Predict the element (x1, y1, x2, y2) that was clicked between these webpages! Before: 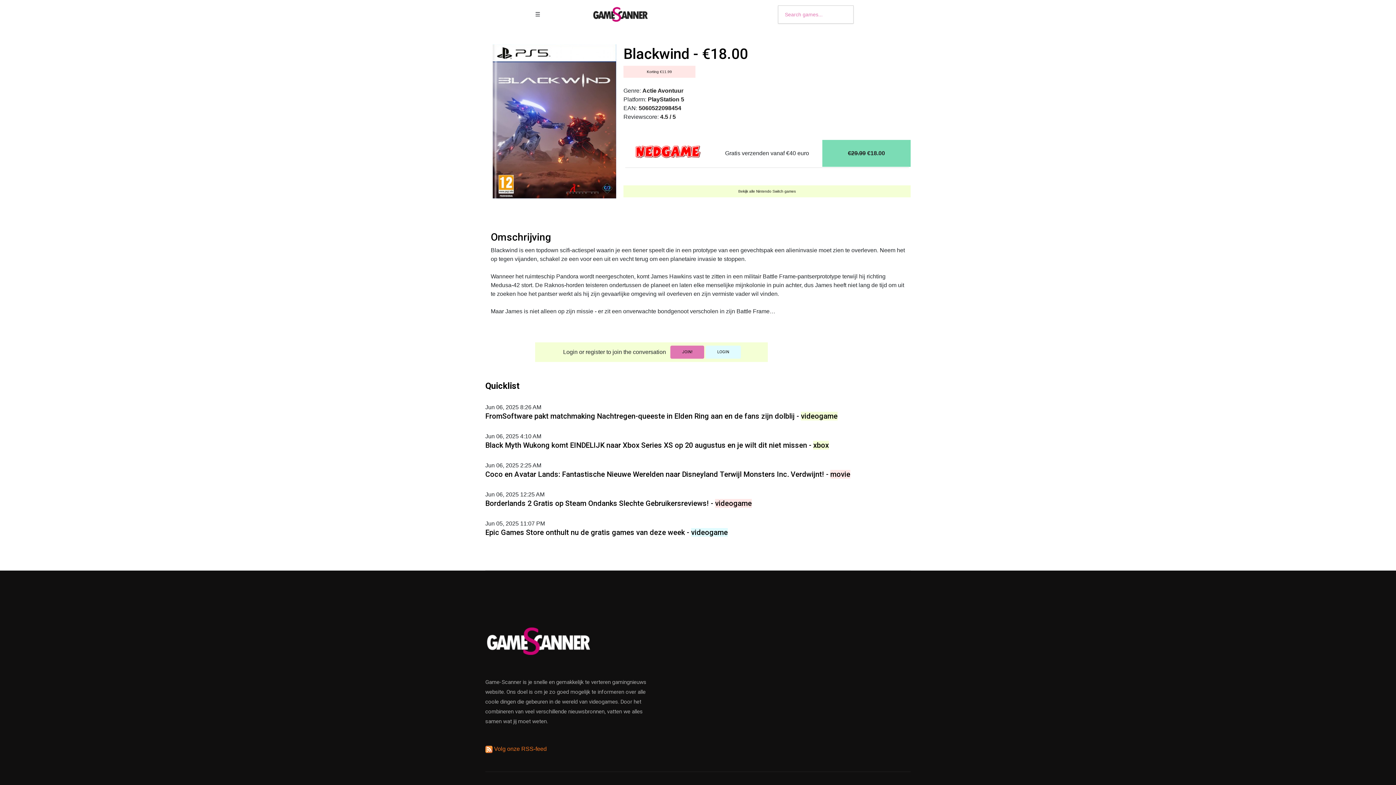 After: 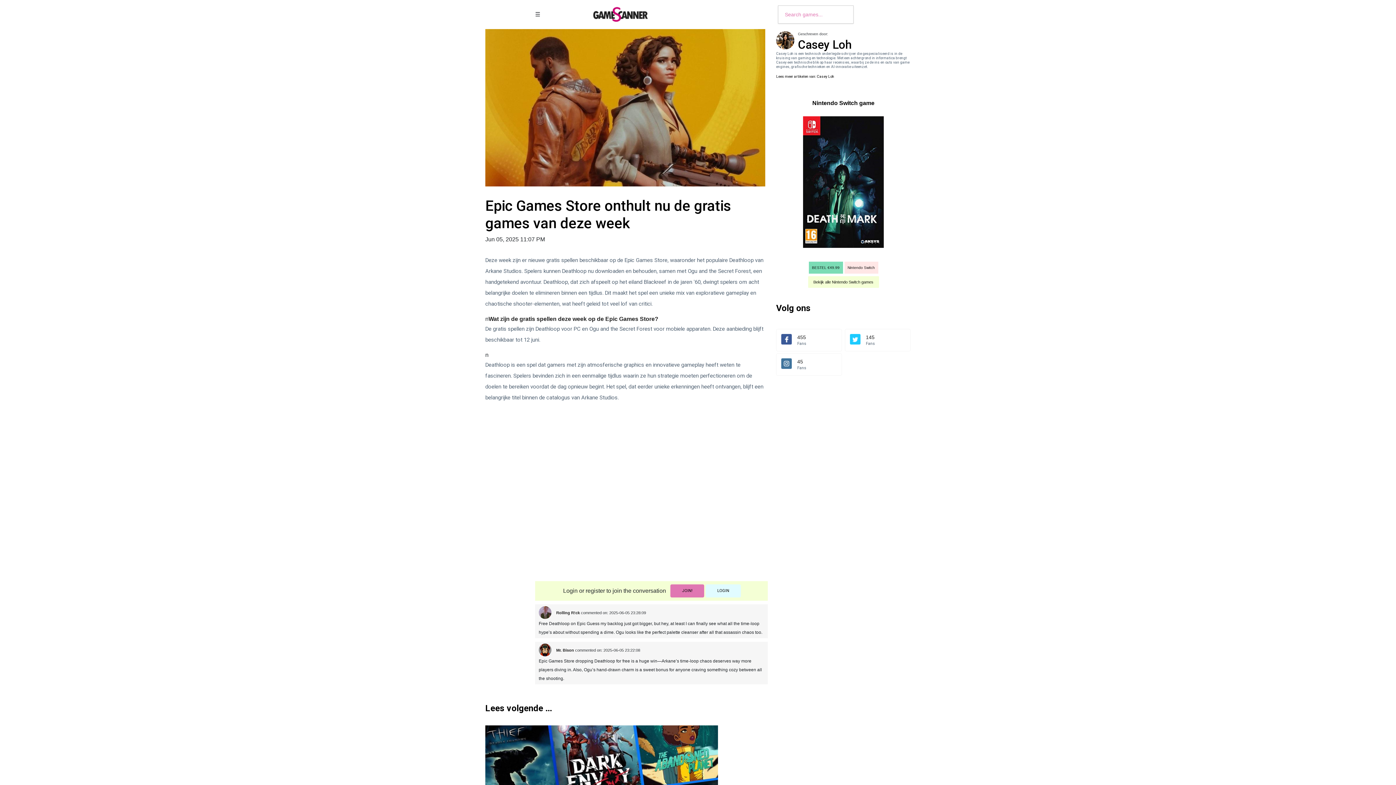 Action: label: Epic Games Store onthult nu de gratis games van deze week bbox: (485, 528, 685, 537)